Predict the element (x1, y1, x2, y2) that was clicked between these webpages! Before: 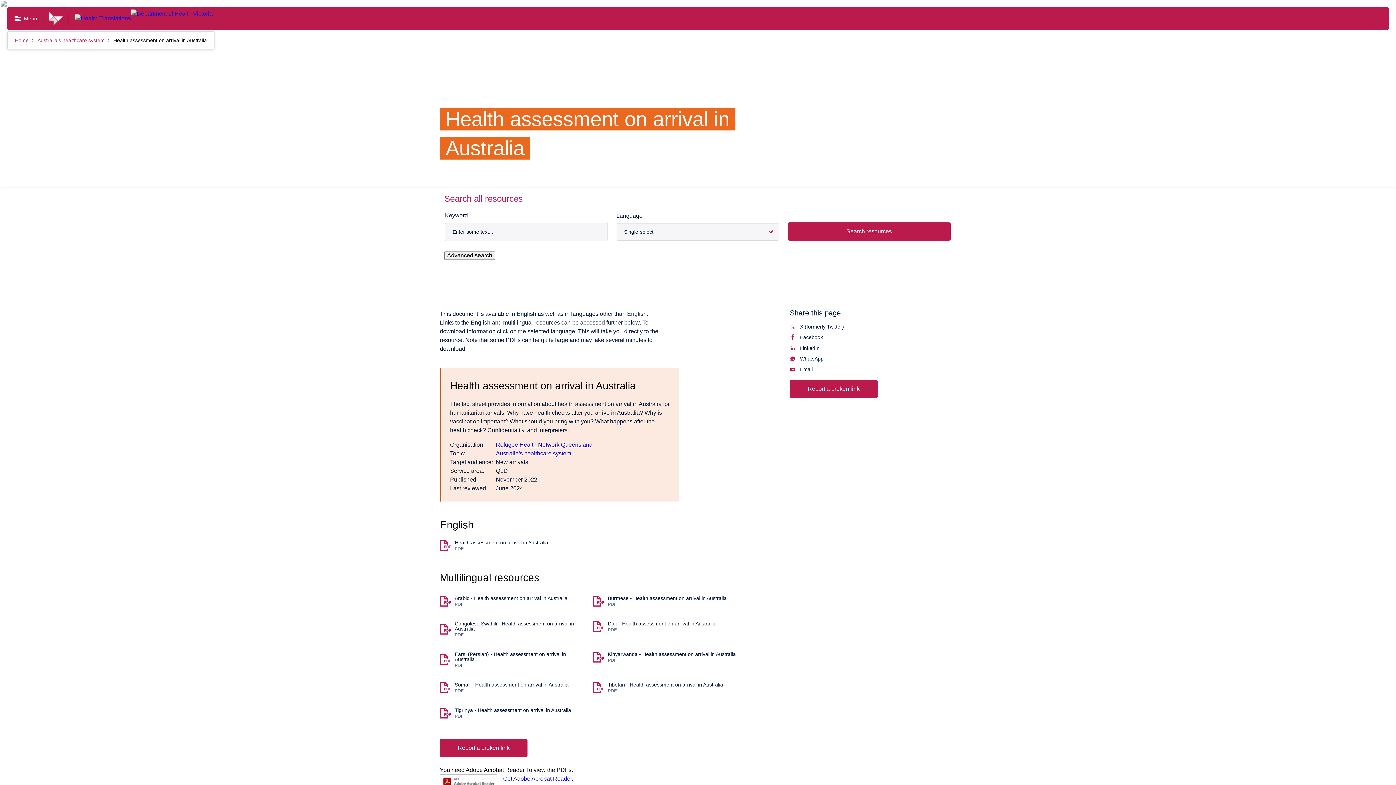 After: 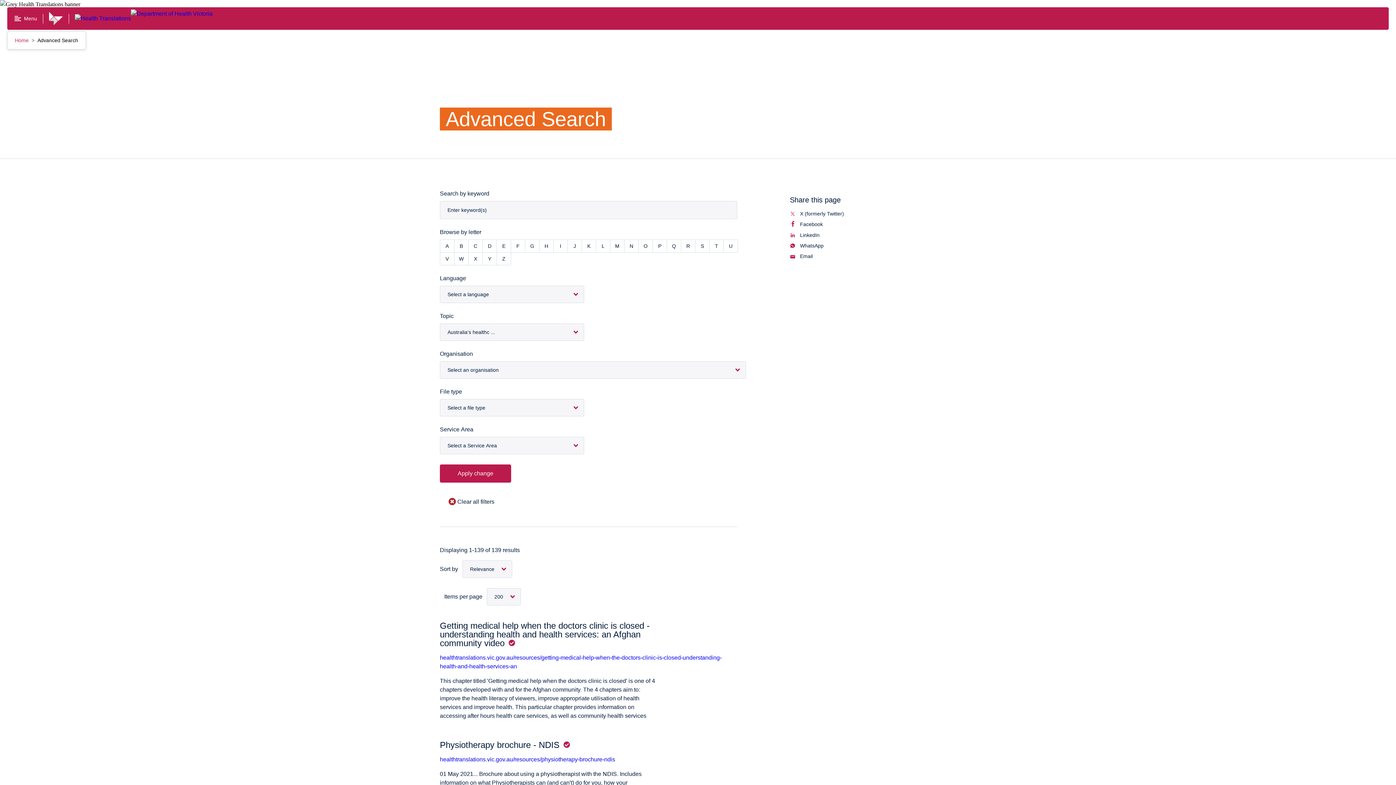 Action: label: Australia's healthcare system bbox: (496, 450, 571, 456)